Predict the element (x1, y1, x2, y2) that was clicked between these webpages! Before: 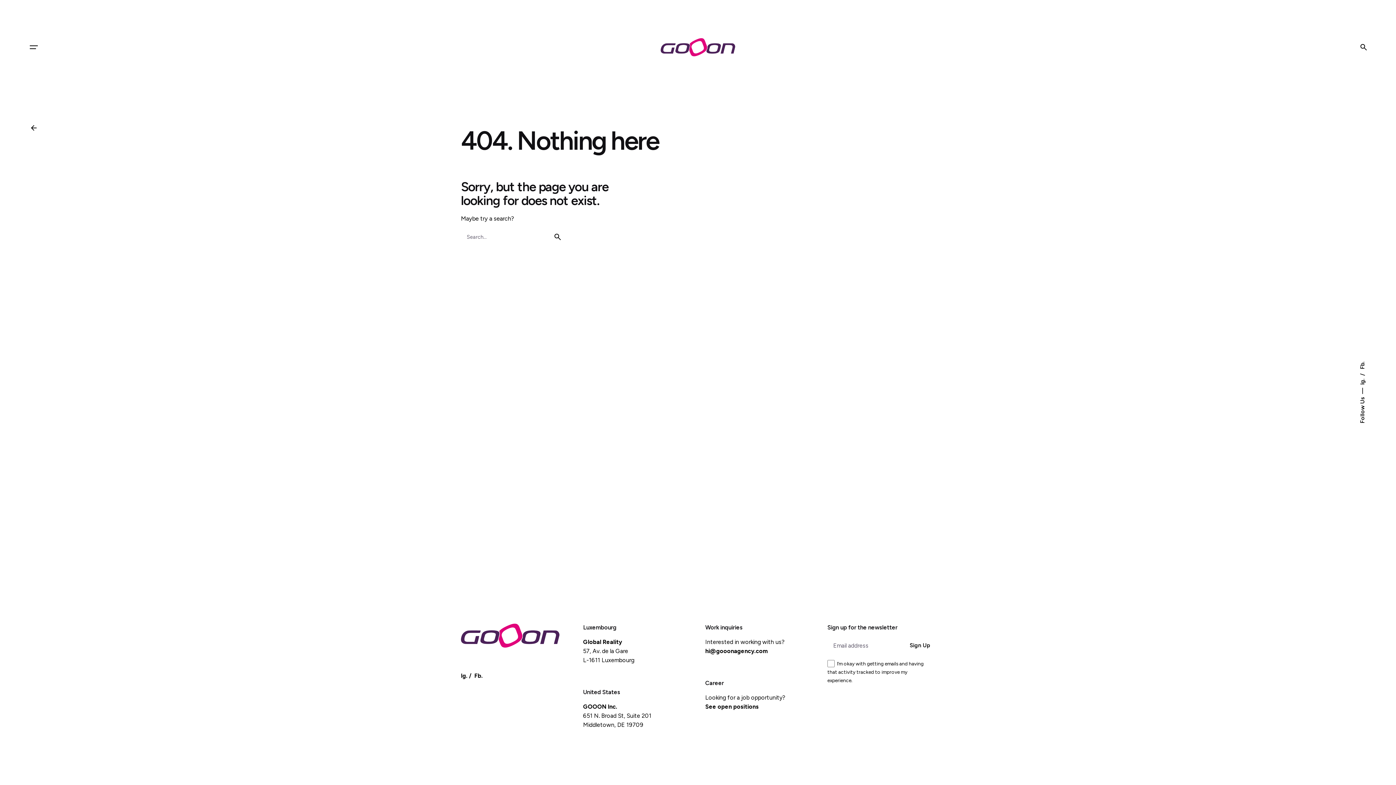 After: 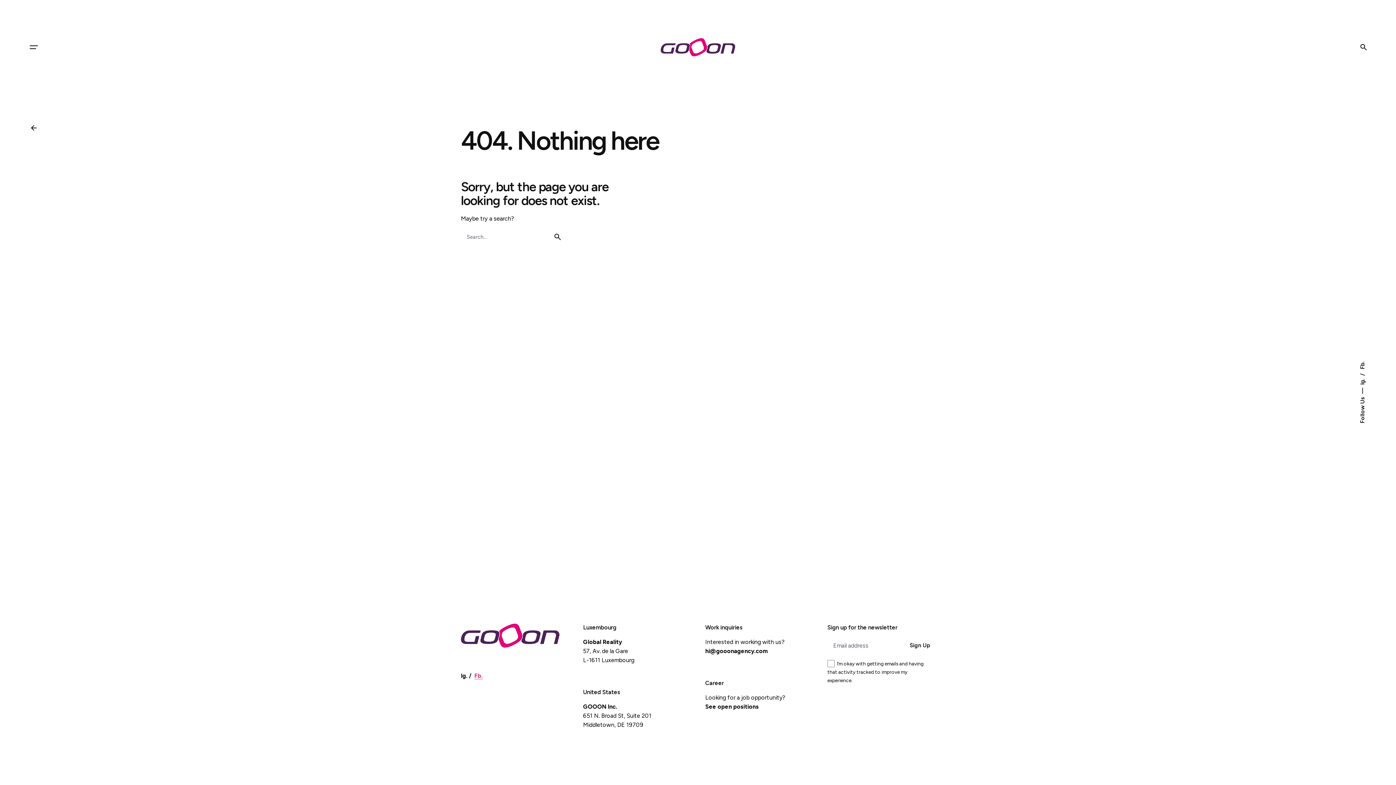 Action: bbox: (474, 672, 482, 679) label: Fb.